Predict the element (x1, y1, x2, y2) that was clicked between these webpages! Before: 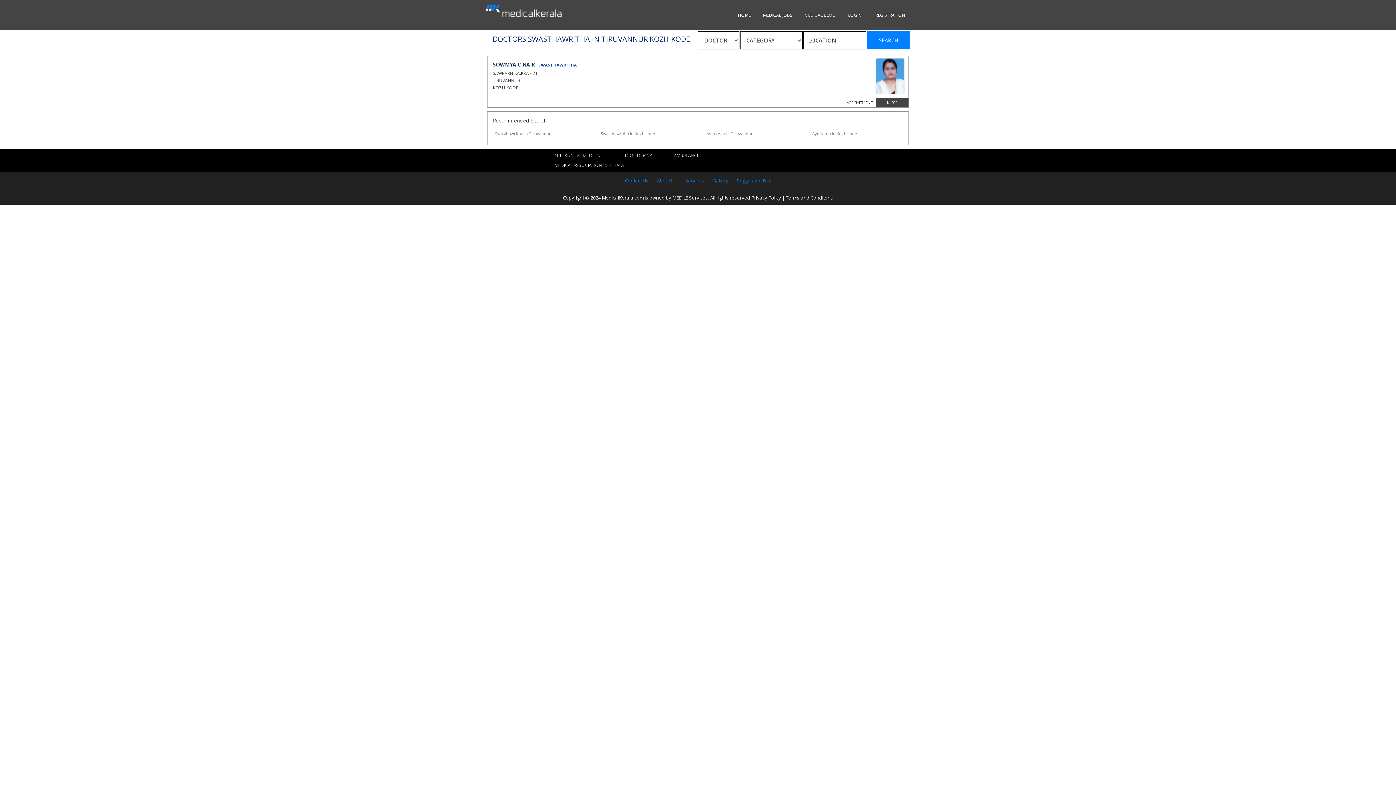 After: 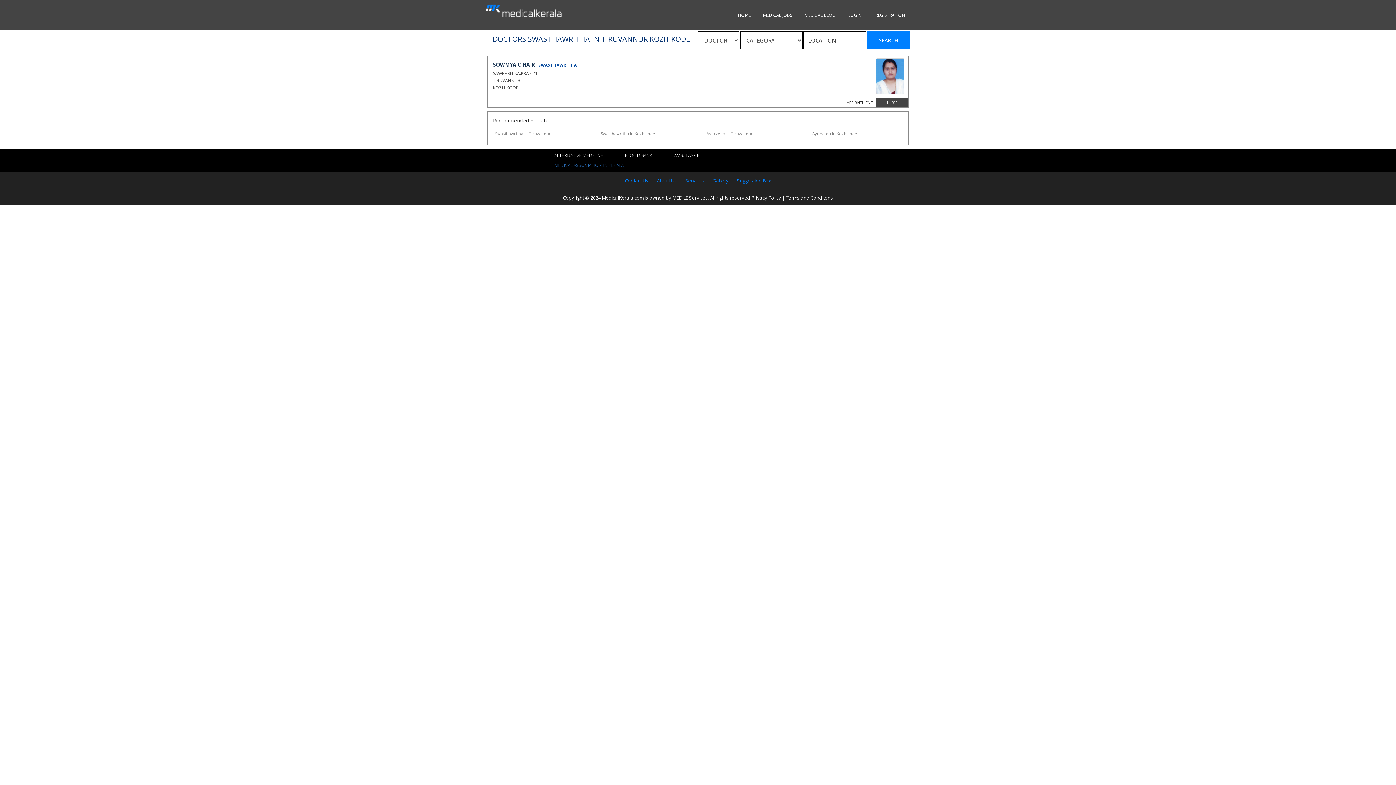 Action: label: MEDICAL ASSOCIATION IN KERALA bbox: (543, 160, 634, 170)